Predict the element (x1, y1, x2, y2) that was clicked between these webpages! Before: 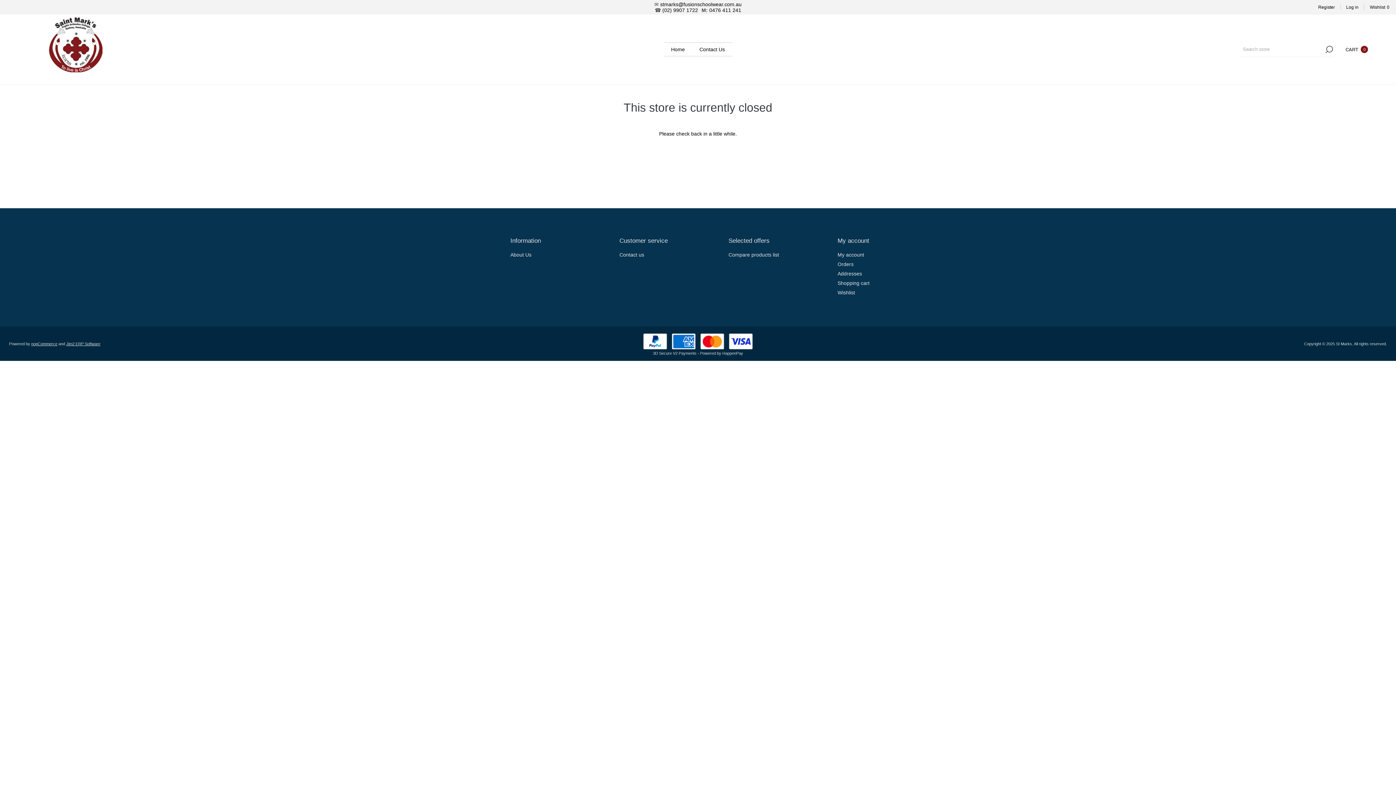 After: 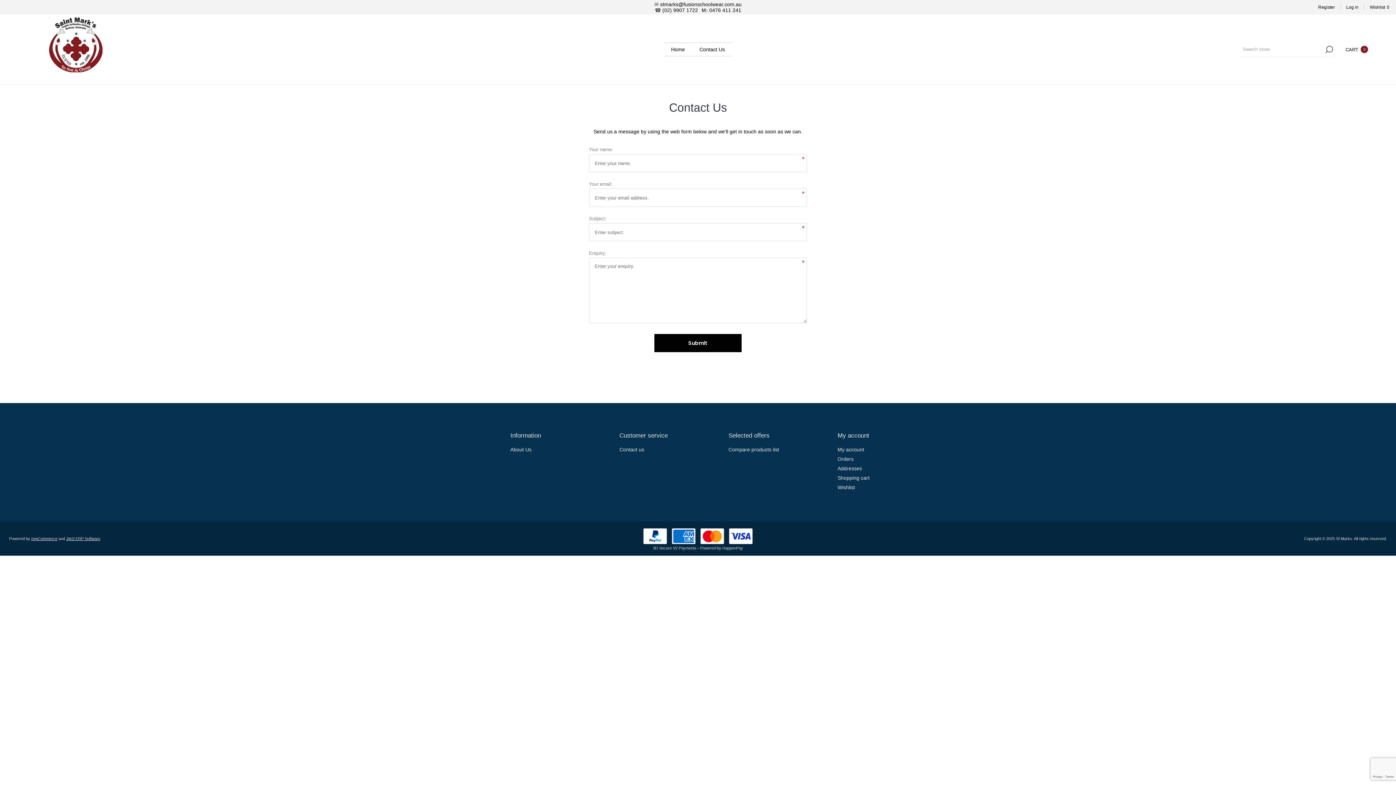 Action: bbox: (619, 252, 644, 257) label: Contact us